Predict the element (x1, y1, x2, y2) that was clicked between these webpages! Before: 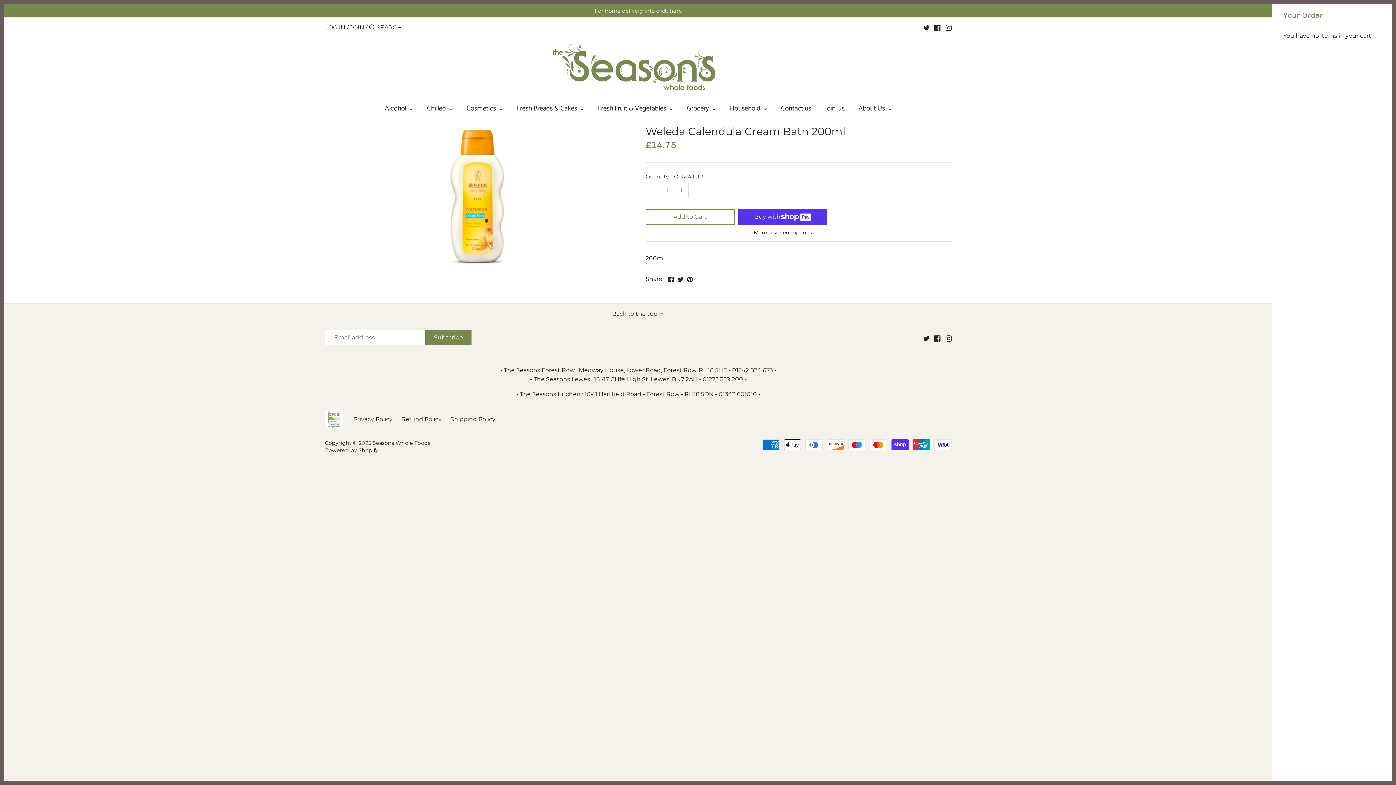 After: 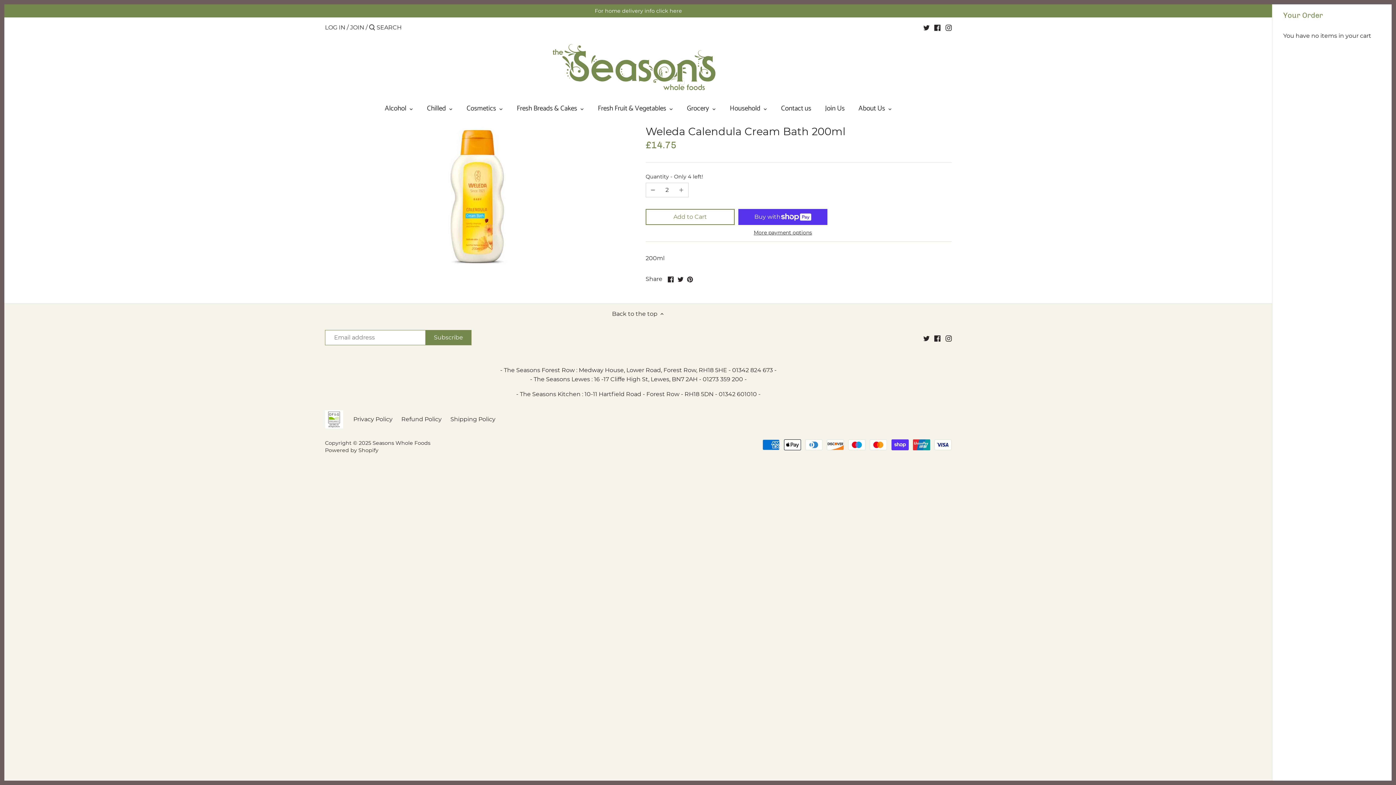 Action: bbox: (674, 183, 688, 196)